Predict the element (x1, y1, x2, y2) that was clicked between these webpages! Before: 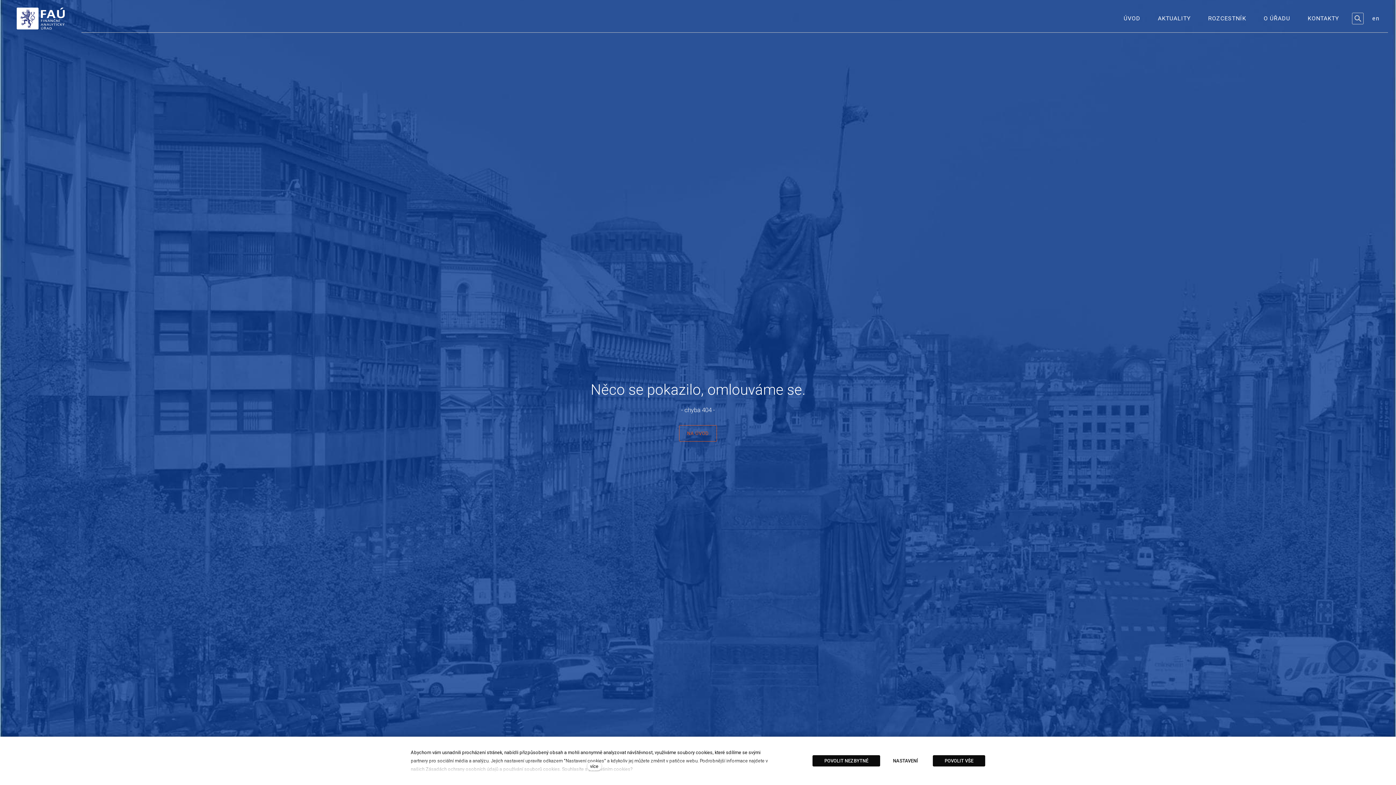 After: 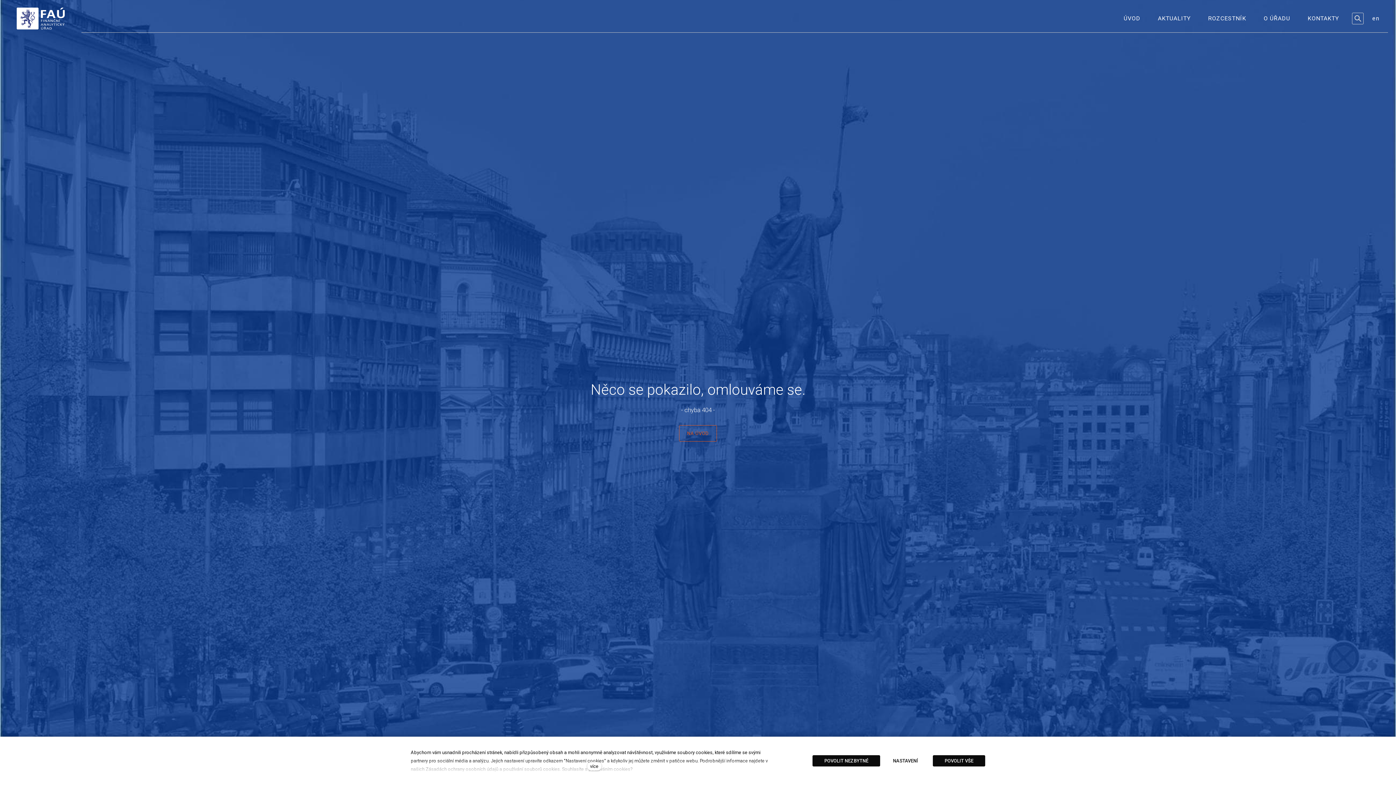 Action: bbox: (679, 425, 716, 441) label: NA ÚVOD